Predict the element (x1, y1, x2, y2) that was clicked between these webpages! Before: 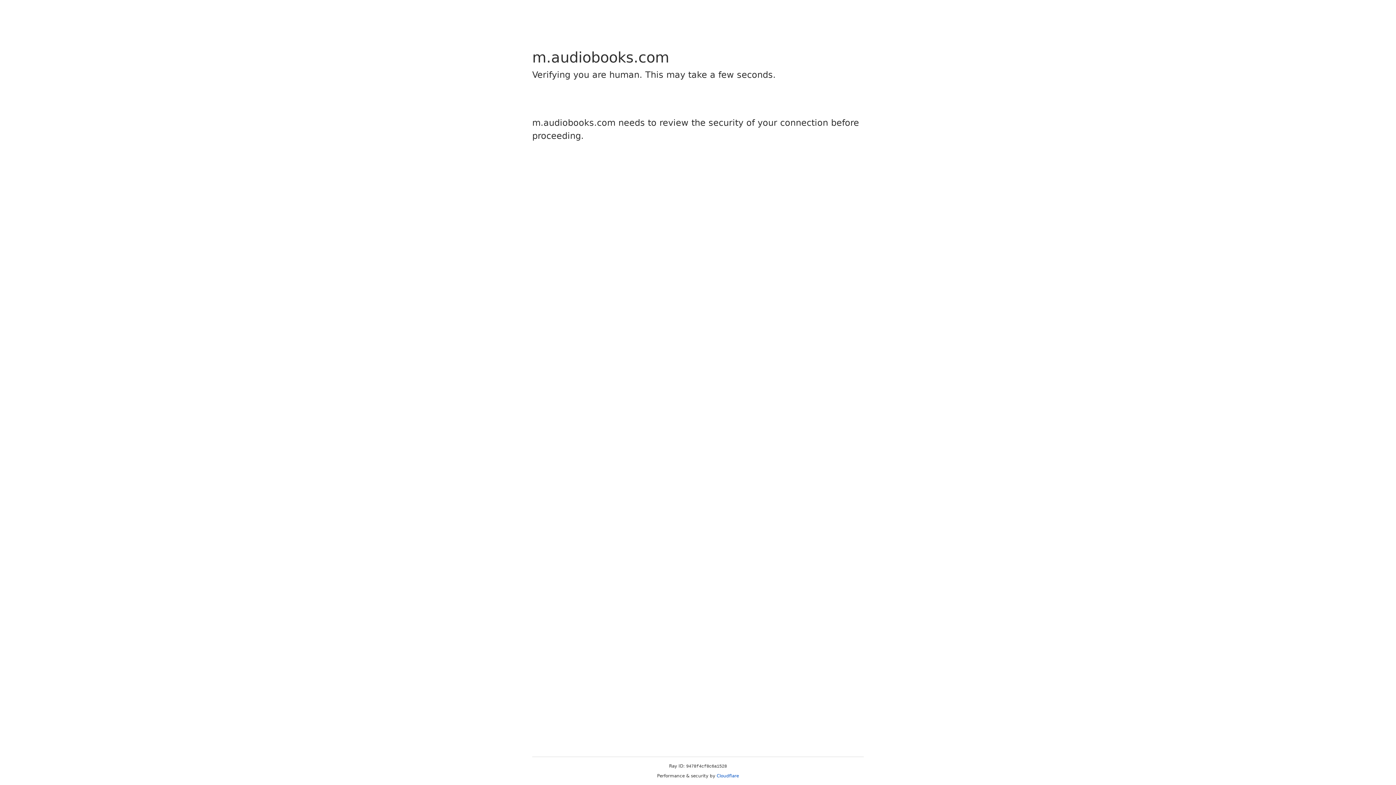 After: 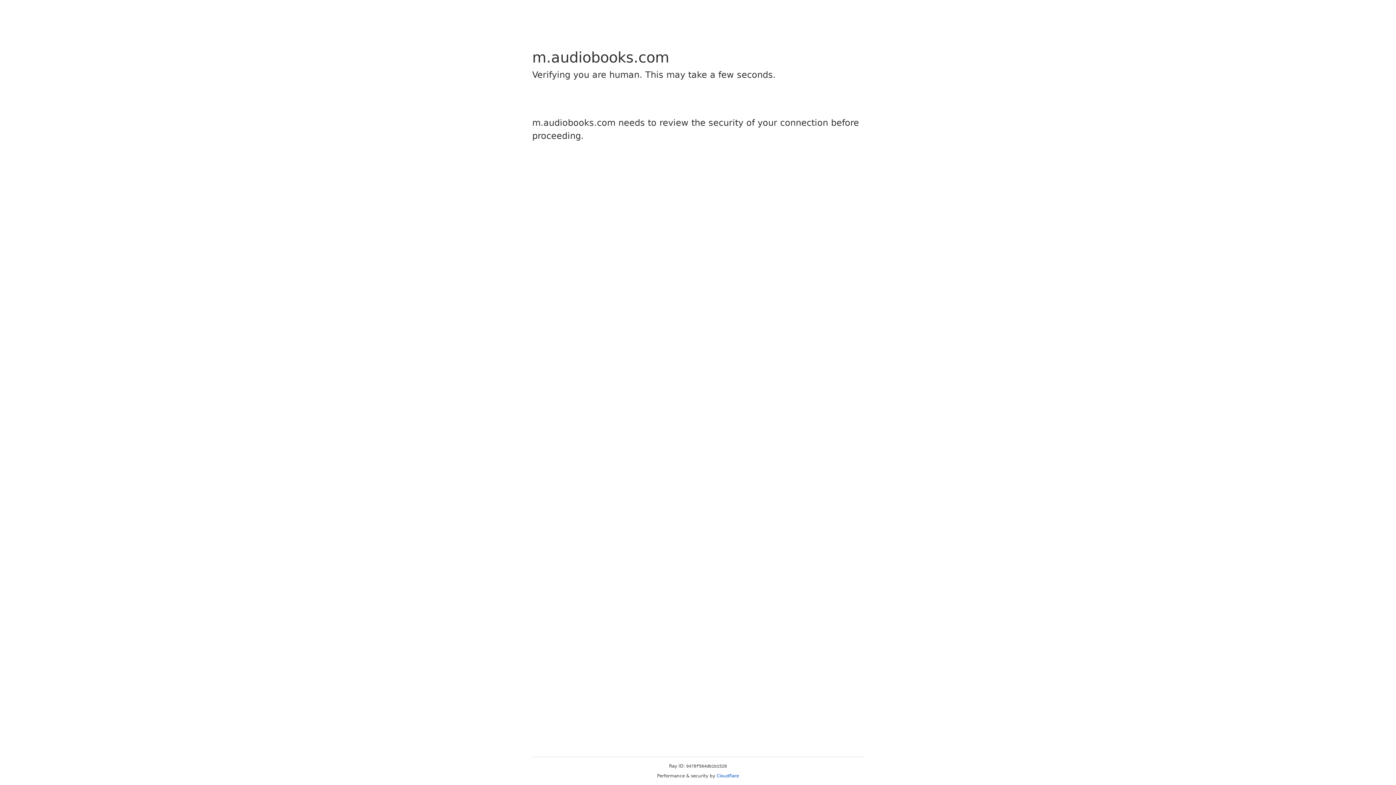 Action: bbox: (716, 773, 739, 778) label: Cloudflare